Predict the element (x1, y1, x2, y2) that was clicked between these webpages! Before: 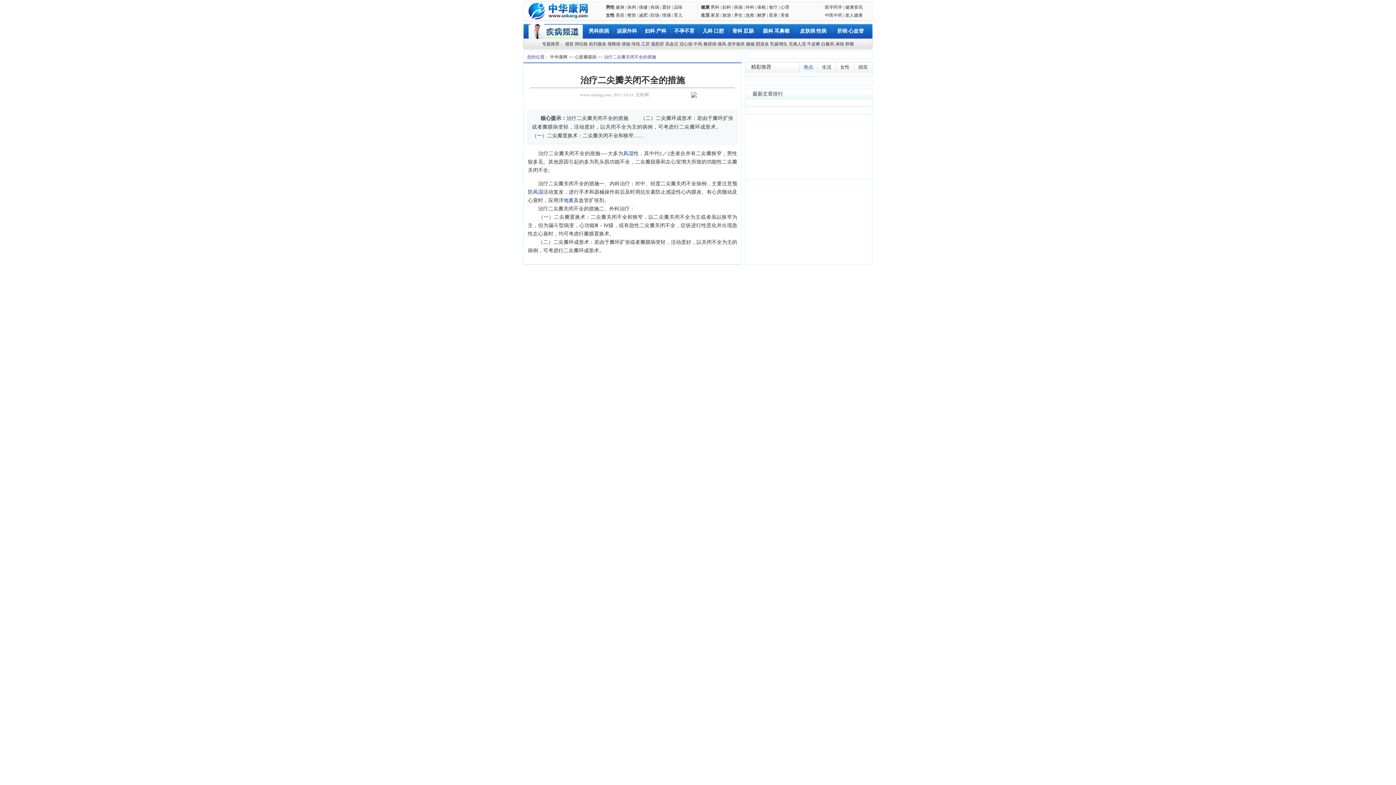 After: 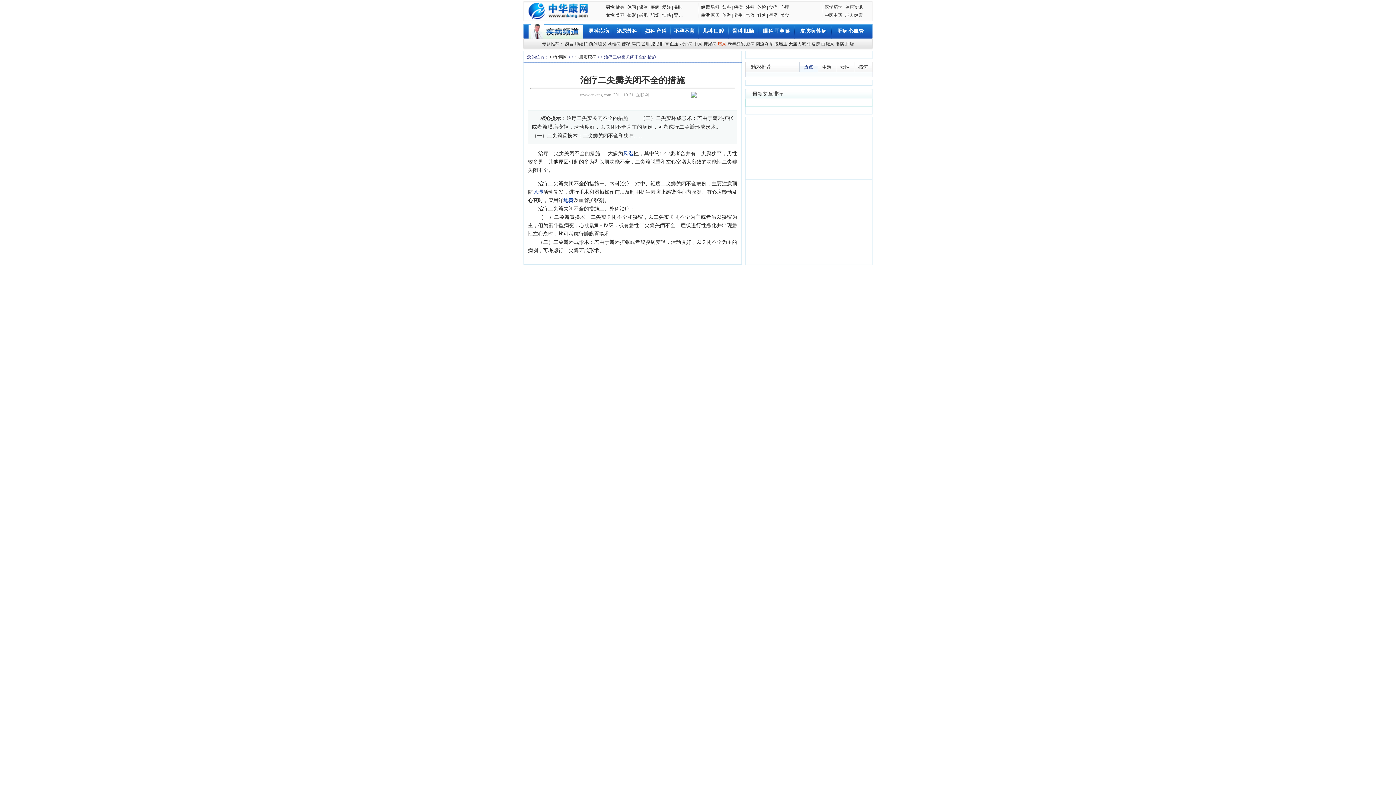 Action: bbox: (717, 41, 726, 46) label: 痛风